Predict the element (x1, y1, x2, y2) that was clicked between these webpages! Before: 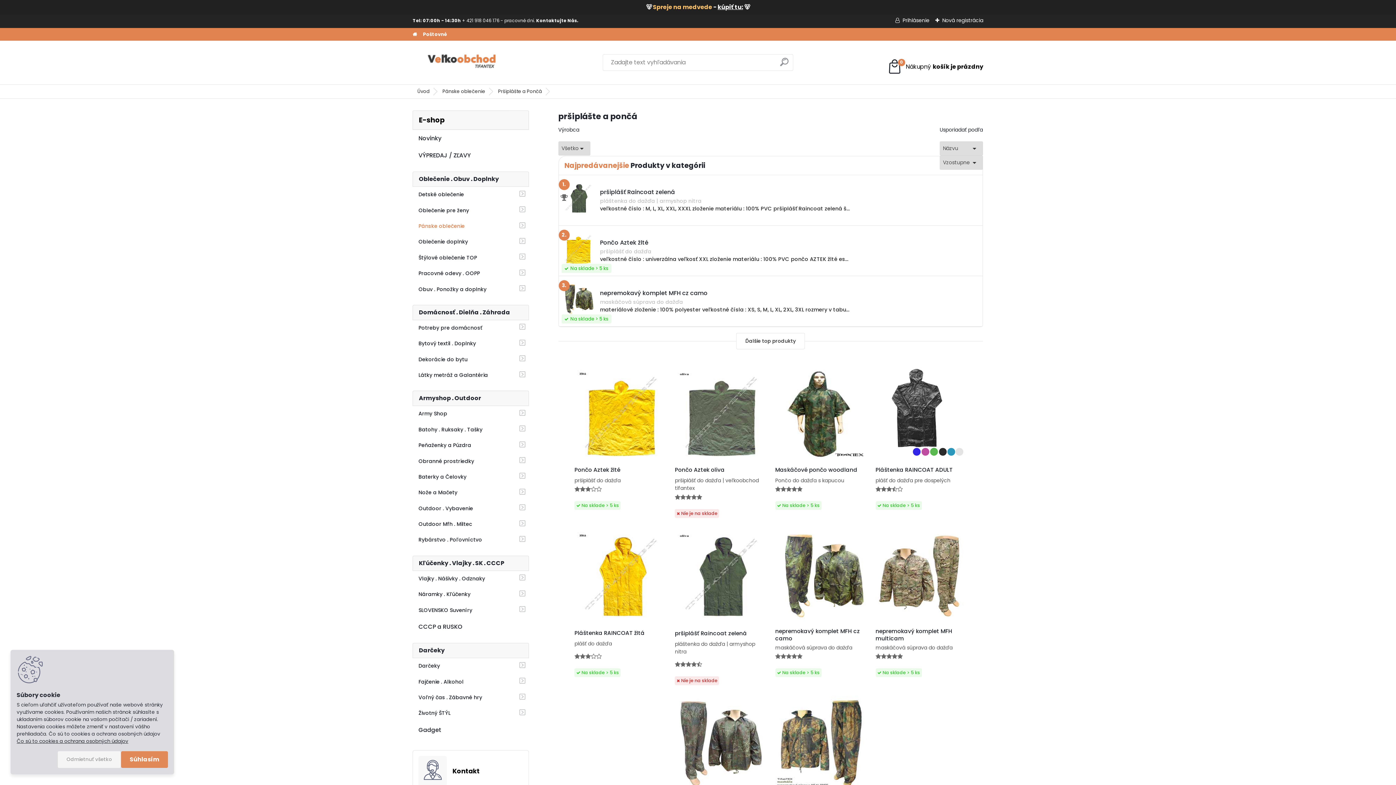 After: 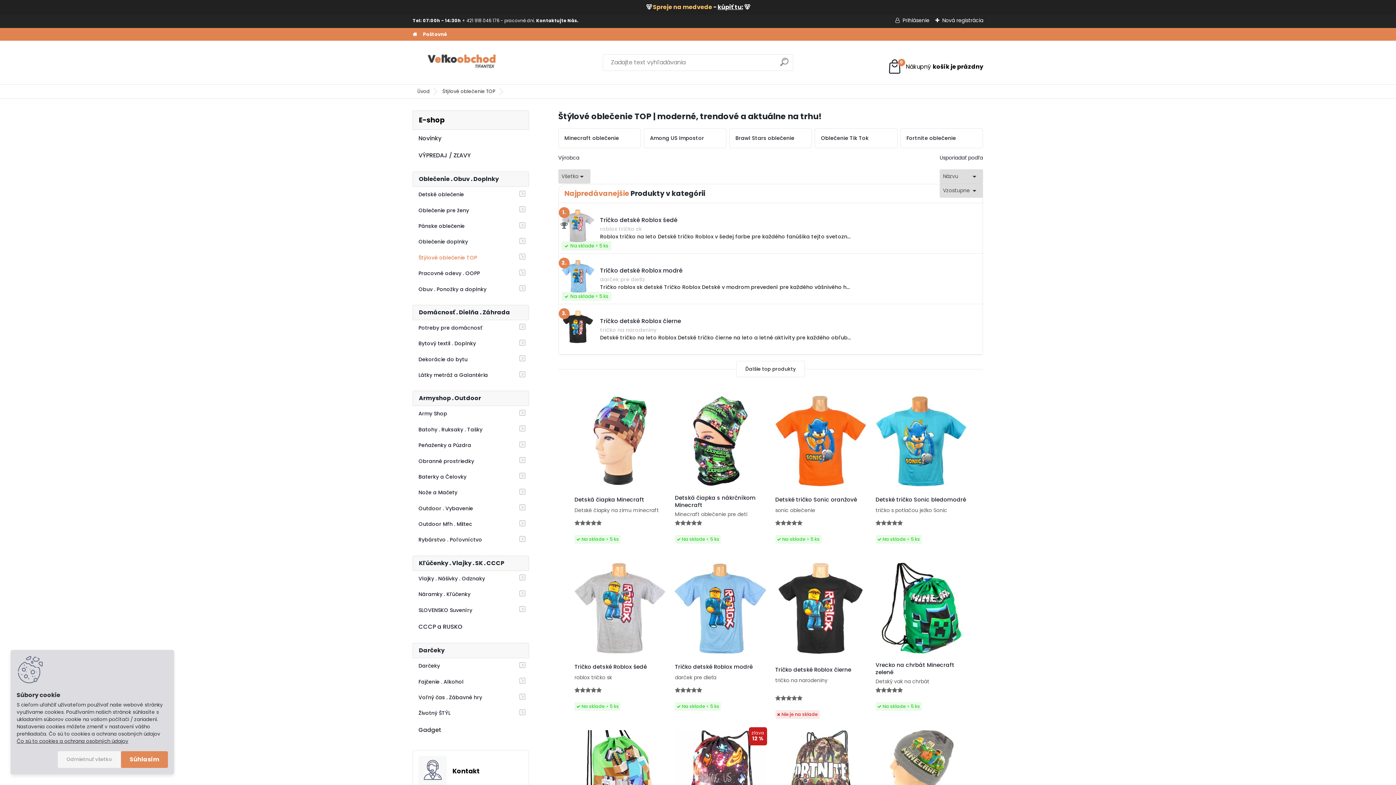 Action: bbox: (412, 250, 529, 265) label: Štýlové oblečenie TOP